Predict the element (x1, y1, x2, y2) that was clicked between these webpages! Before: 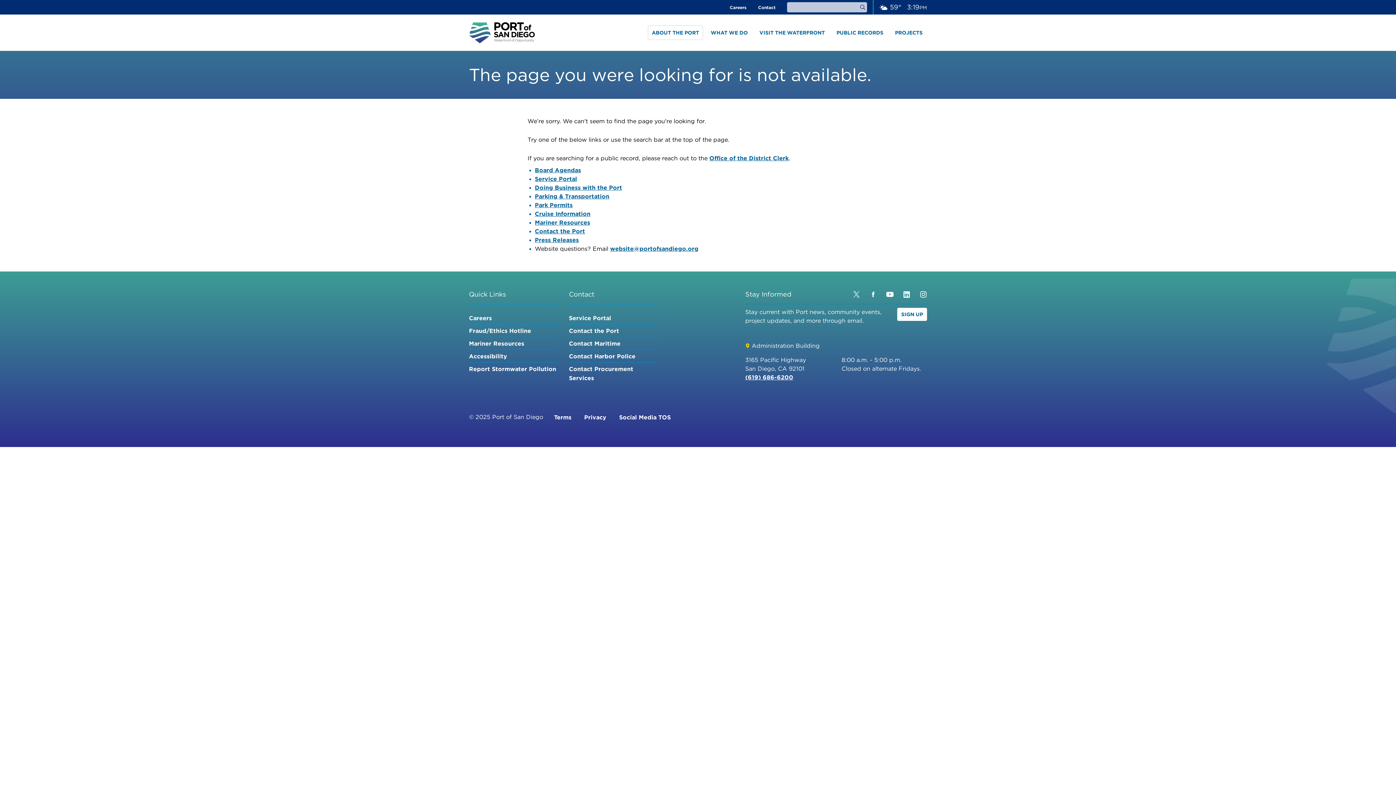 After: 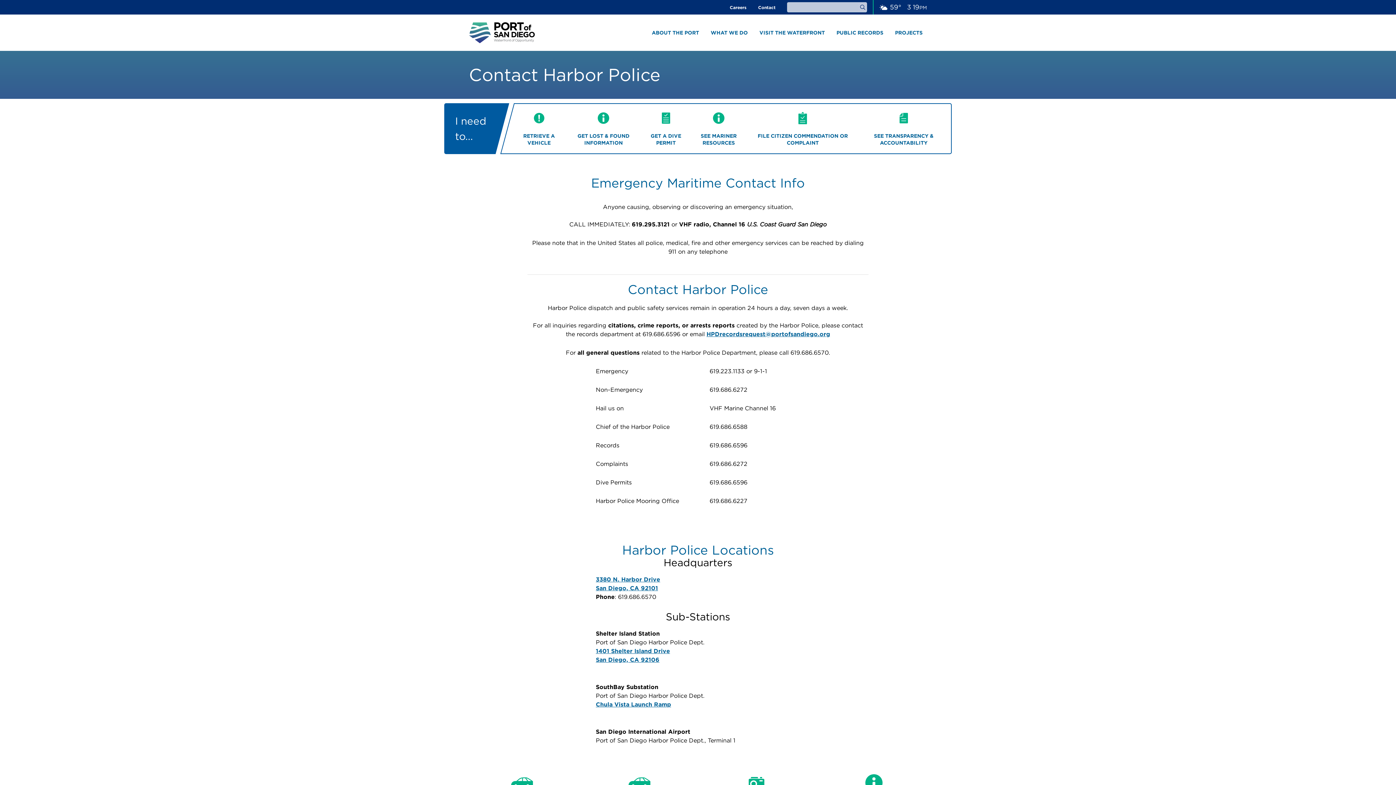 Action: bbox: (569, 350, 635, 362) label: Contact Harbor Police